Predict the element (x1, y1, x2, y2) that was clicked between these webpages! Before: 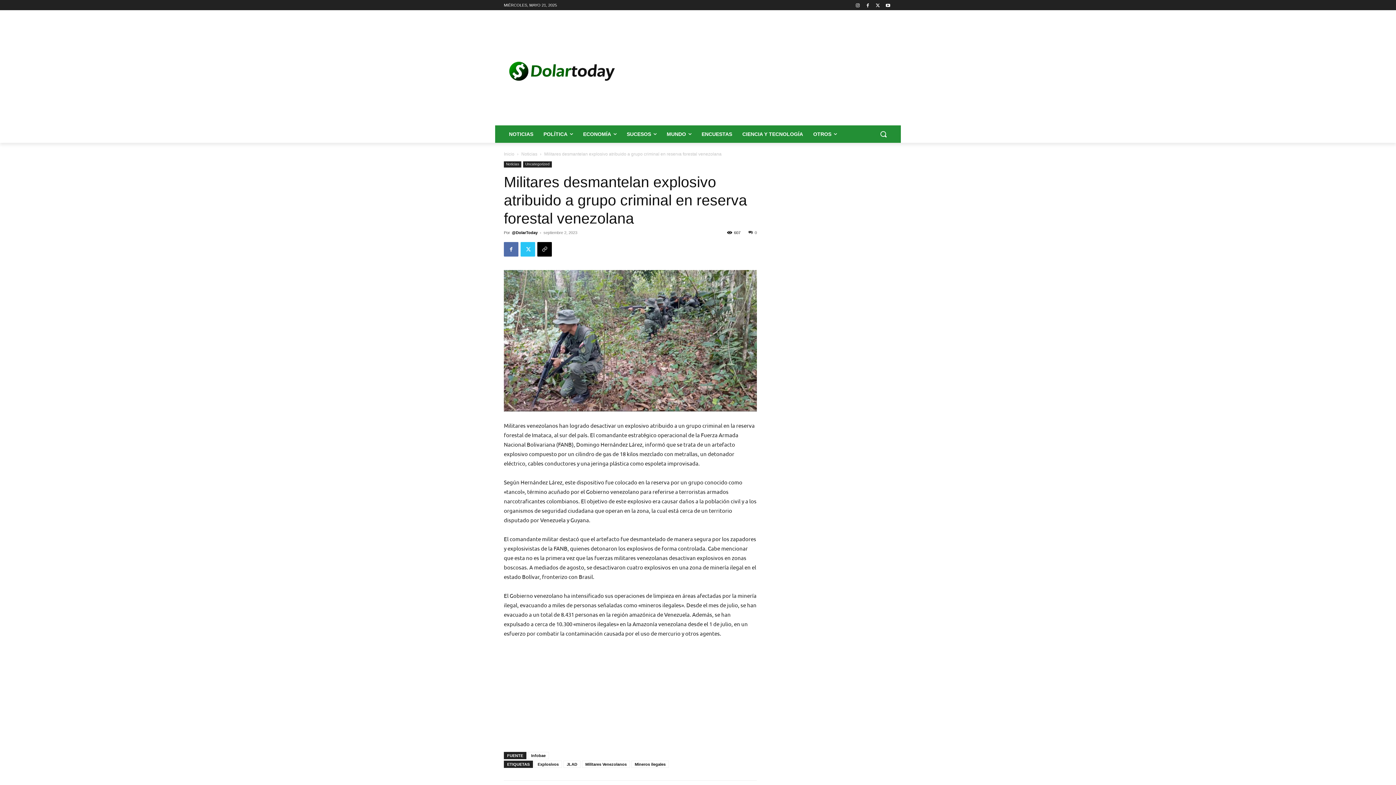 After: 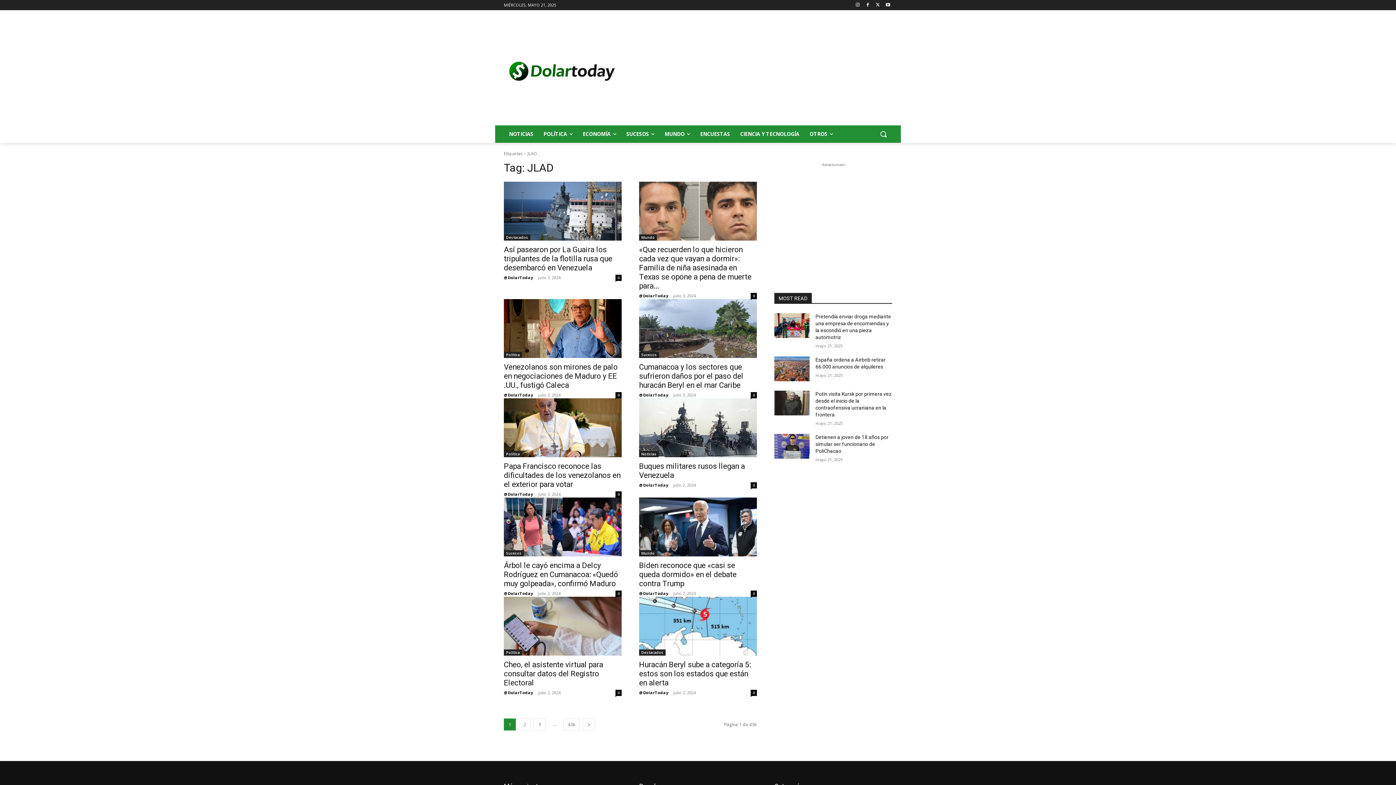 Action: bbox: (563, 760, 580, 768) label: JLAD